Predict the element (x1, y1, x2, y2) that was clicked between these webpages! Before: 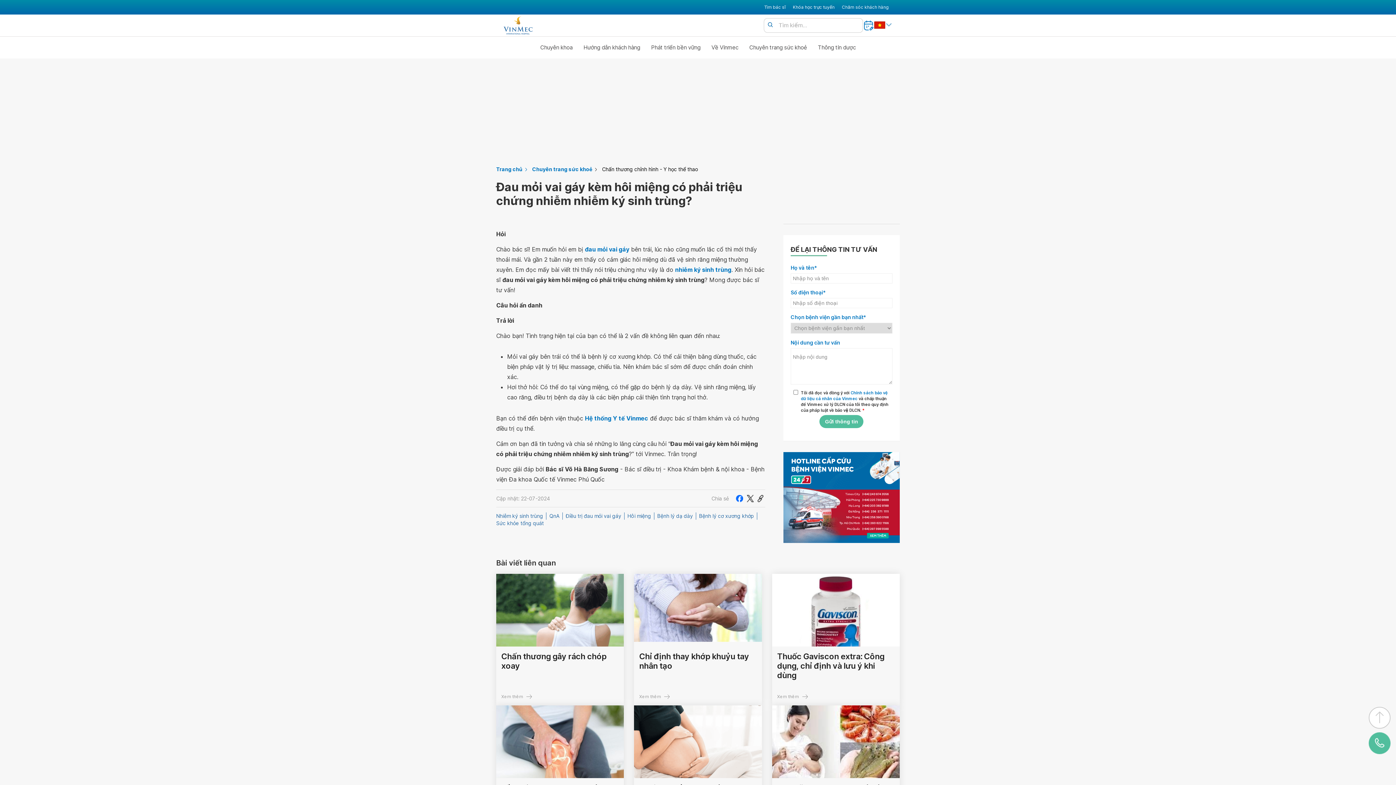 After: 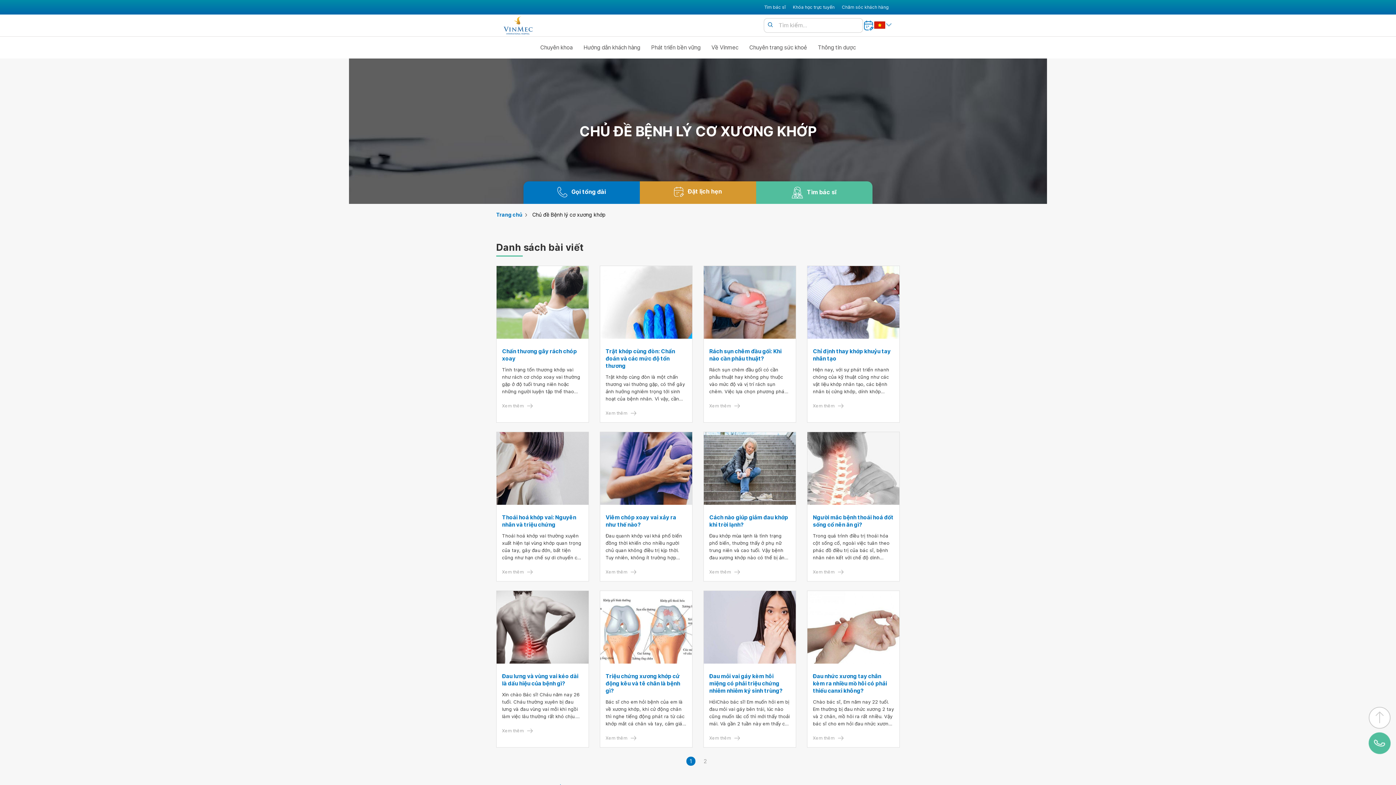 Action: label: Bệnh lý cơ xương khớp bbox: (699, 512, 754, 520)